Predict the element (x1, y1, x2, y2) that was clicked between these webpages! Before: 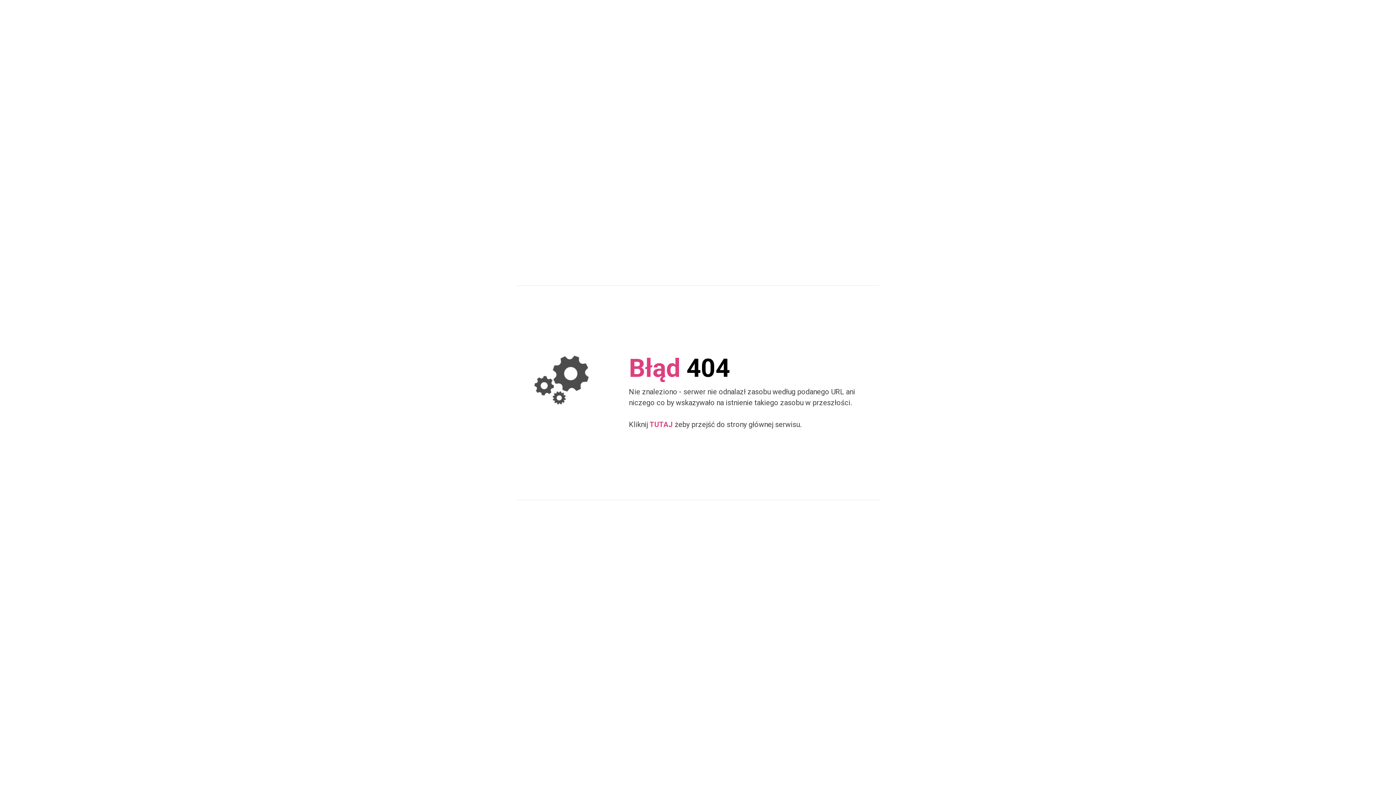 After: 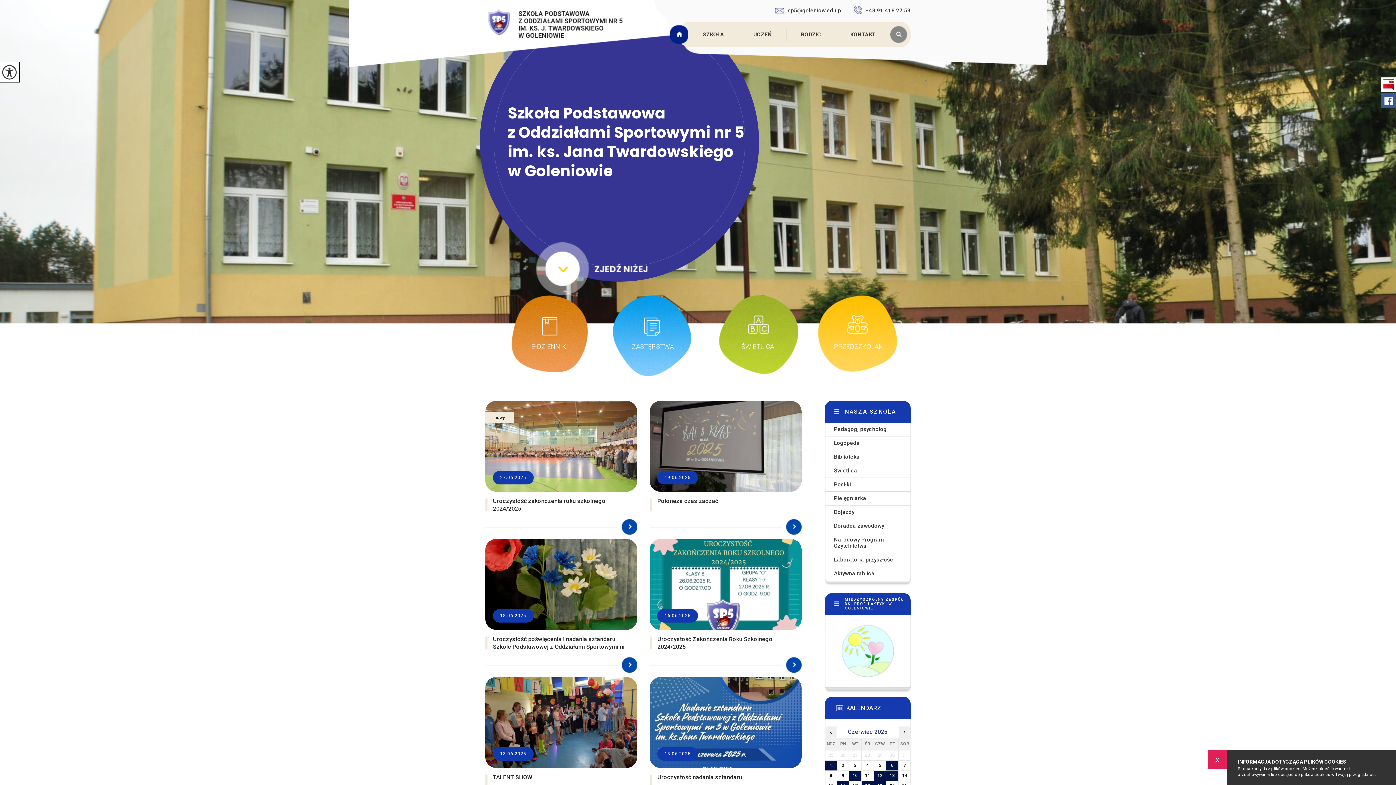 Action: label: TUTAJ bbox: (649, 420, 673, 428)